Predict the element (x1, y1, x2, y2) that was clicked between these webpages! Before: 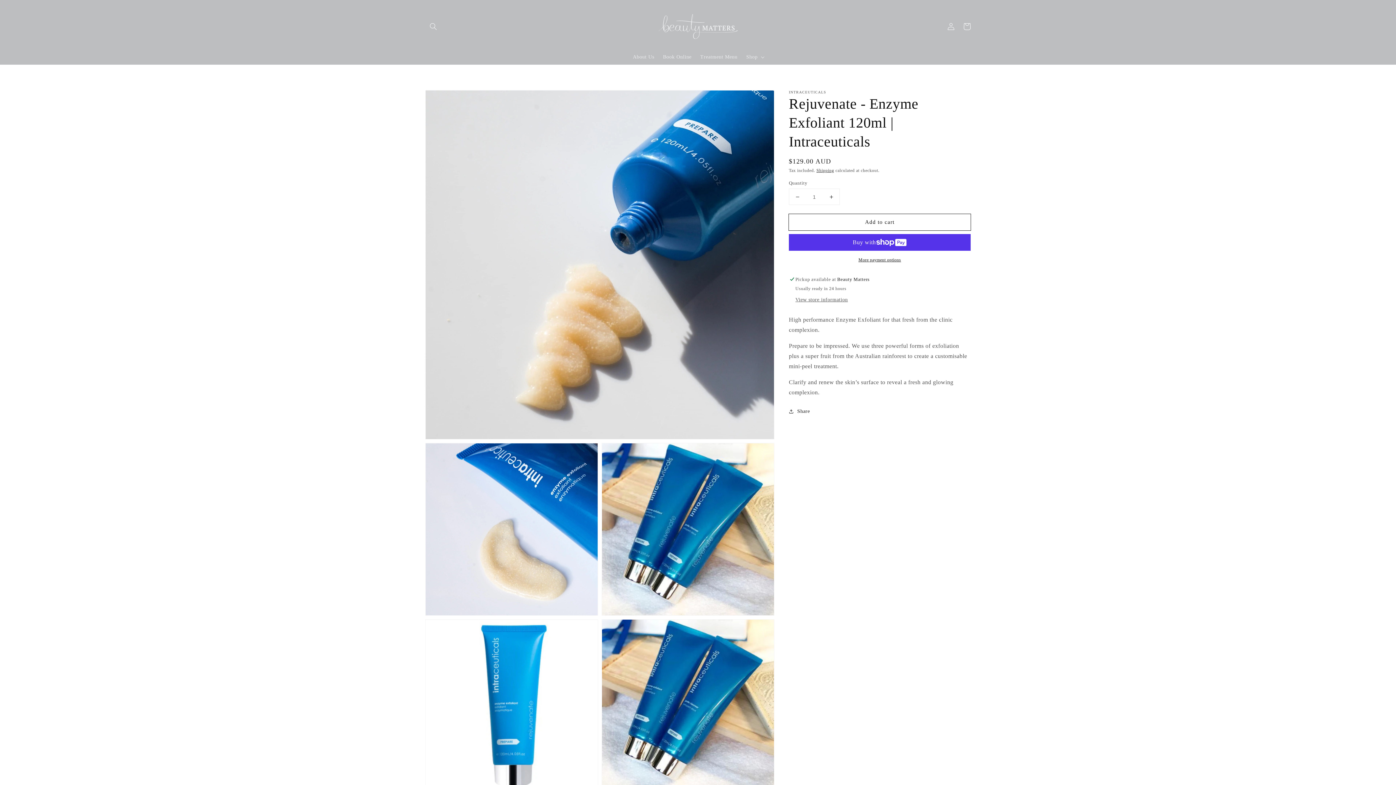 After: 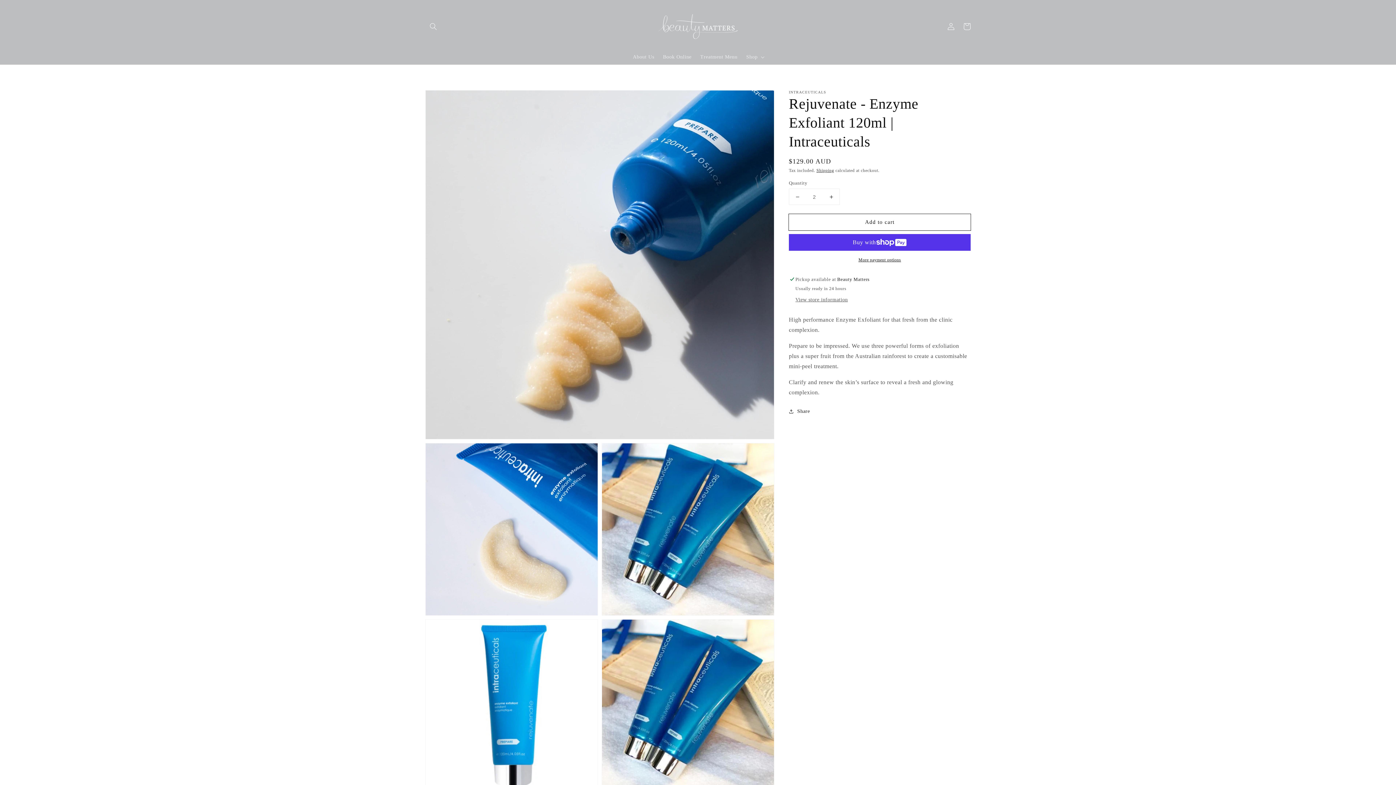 Action: label: Increase quantity for Rejuvenate - Enzyme Exfoliant 120ml | Intraceuticals bbox: (823, 189, 839, 204)